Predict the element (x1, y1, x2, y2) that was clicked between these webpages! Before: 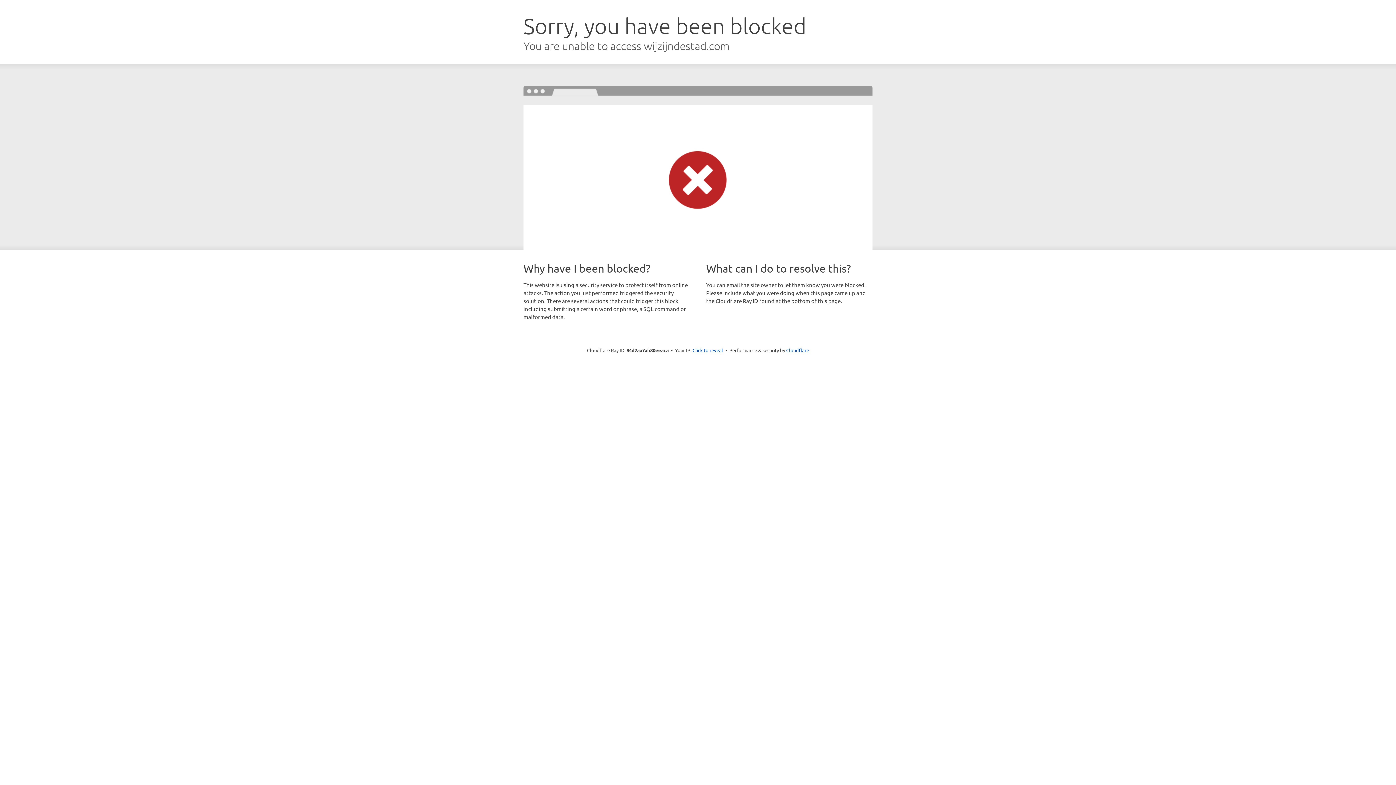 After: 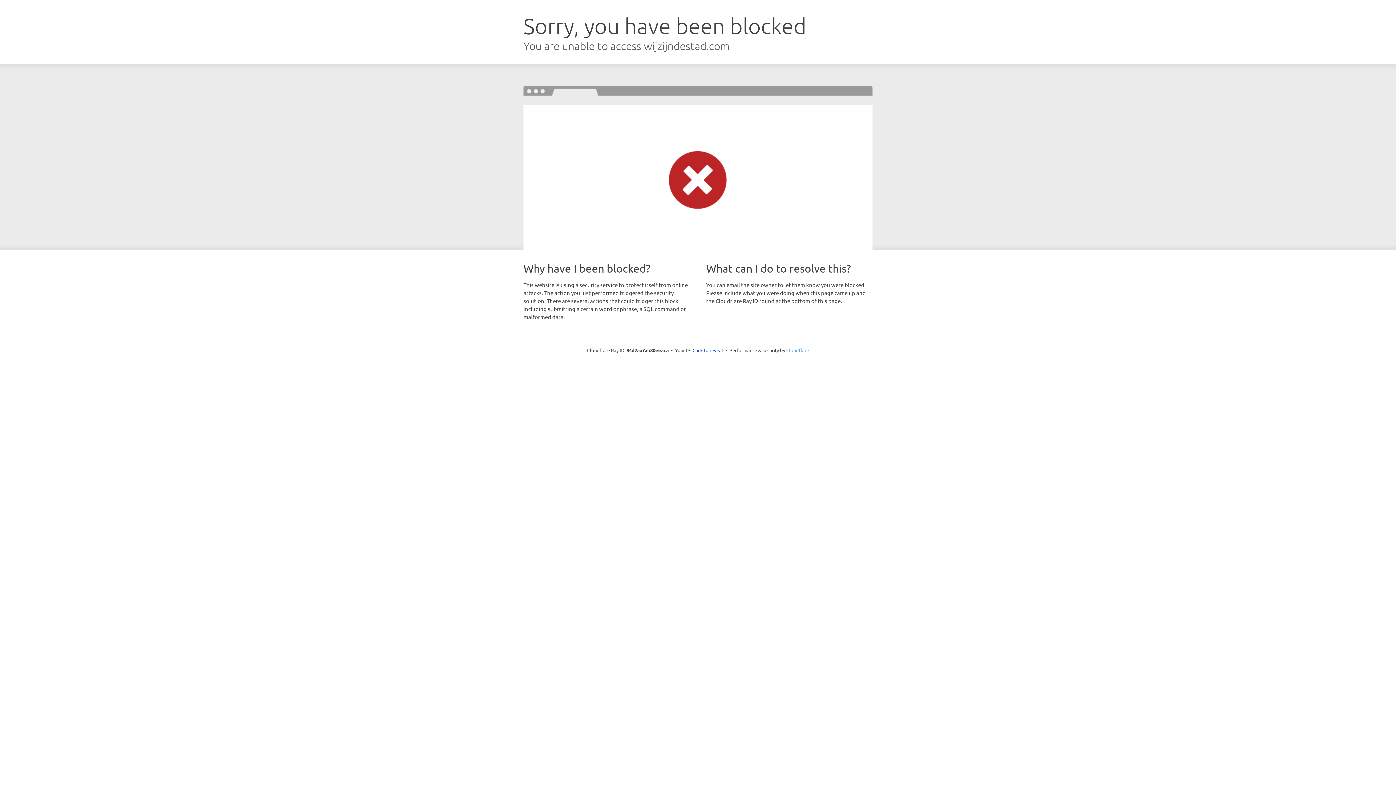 Action: label: Cloudflare bbox: (786, 347, 809, 353)